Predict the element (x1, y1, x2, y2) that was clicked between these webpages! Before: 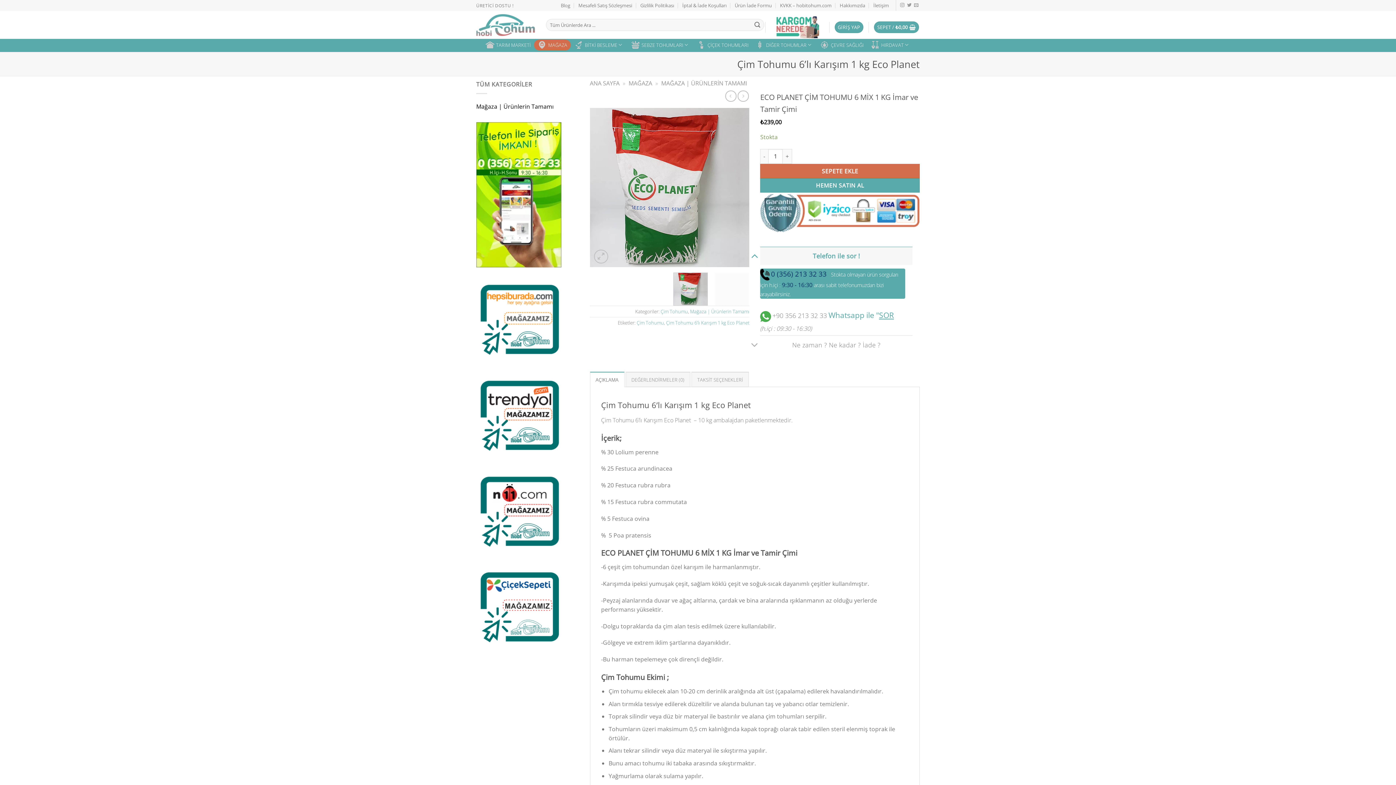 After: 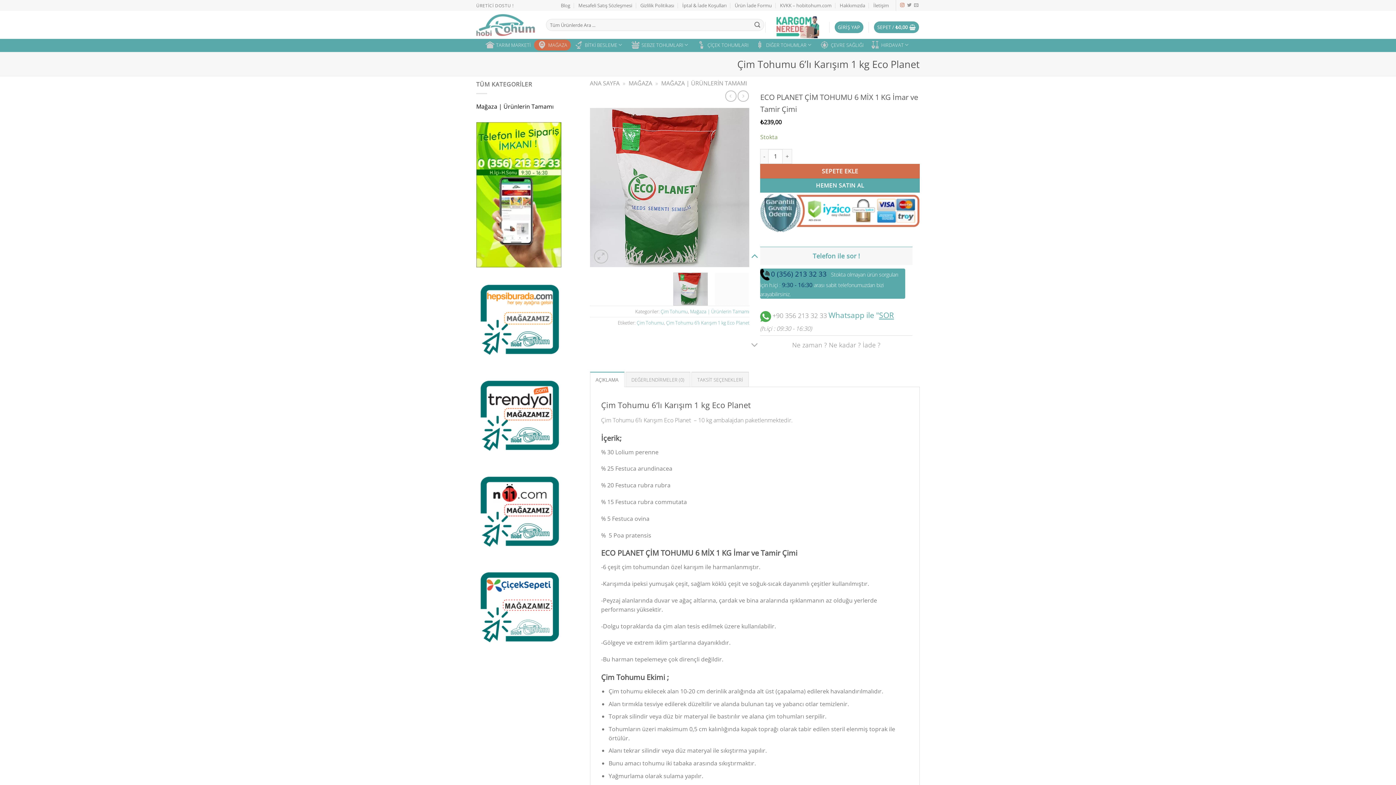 Action: bbox: (900, 3, 904, 8) label: Instagram&apos; da takip et